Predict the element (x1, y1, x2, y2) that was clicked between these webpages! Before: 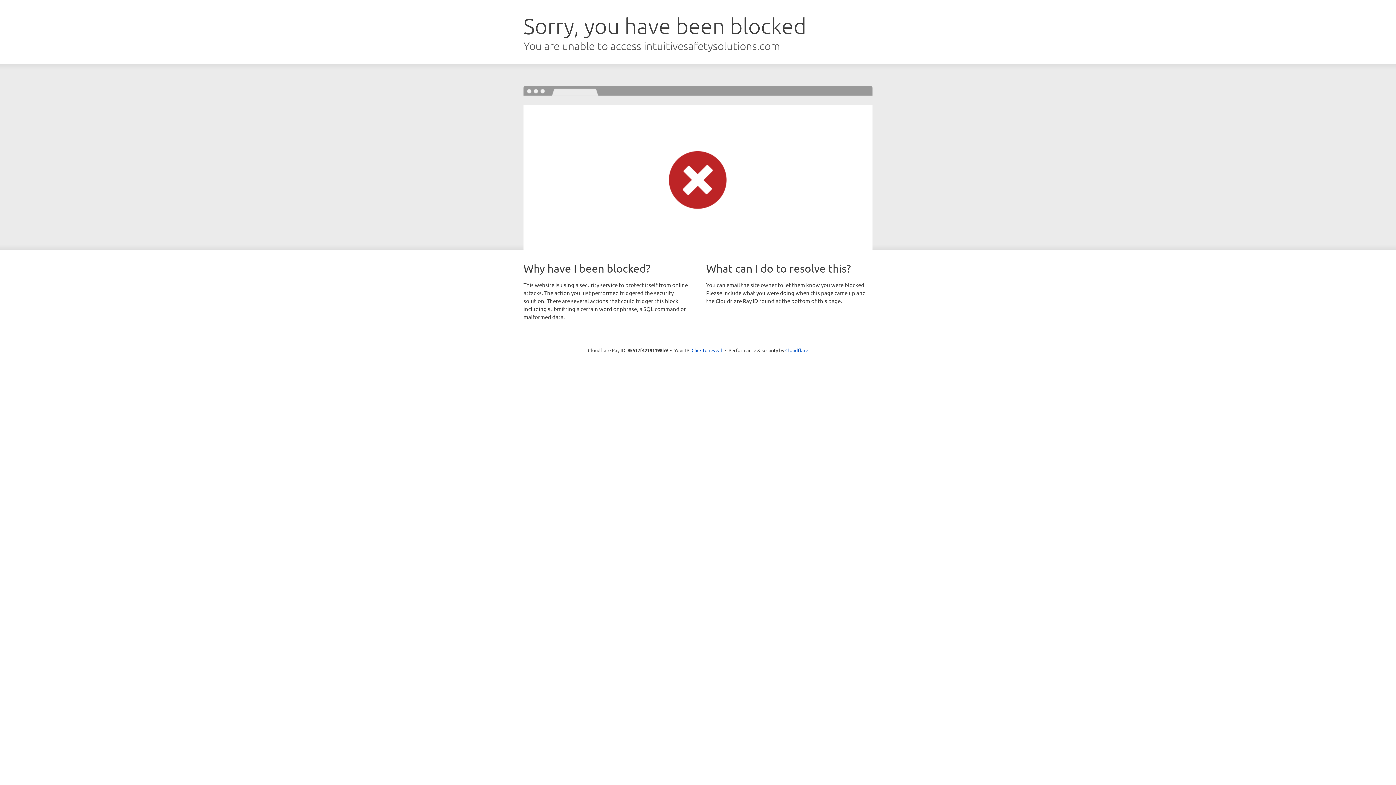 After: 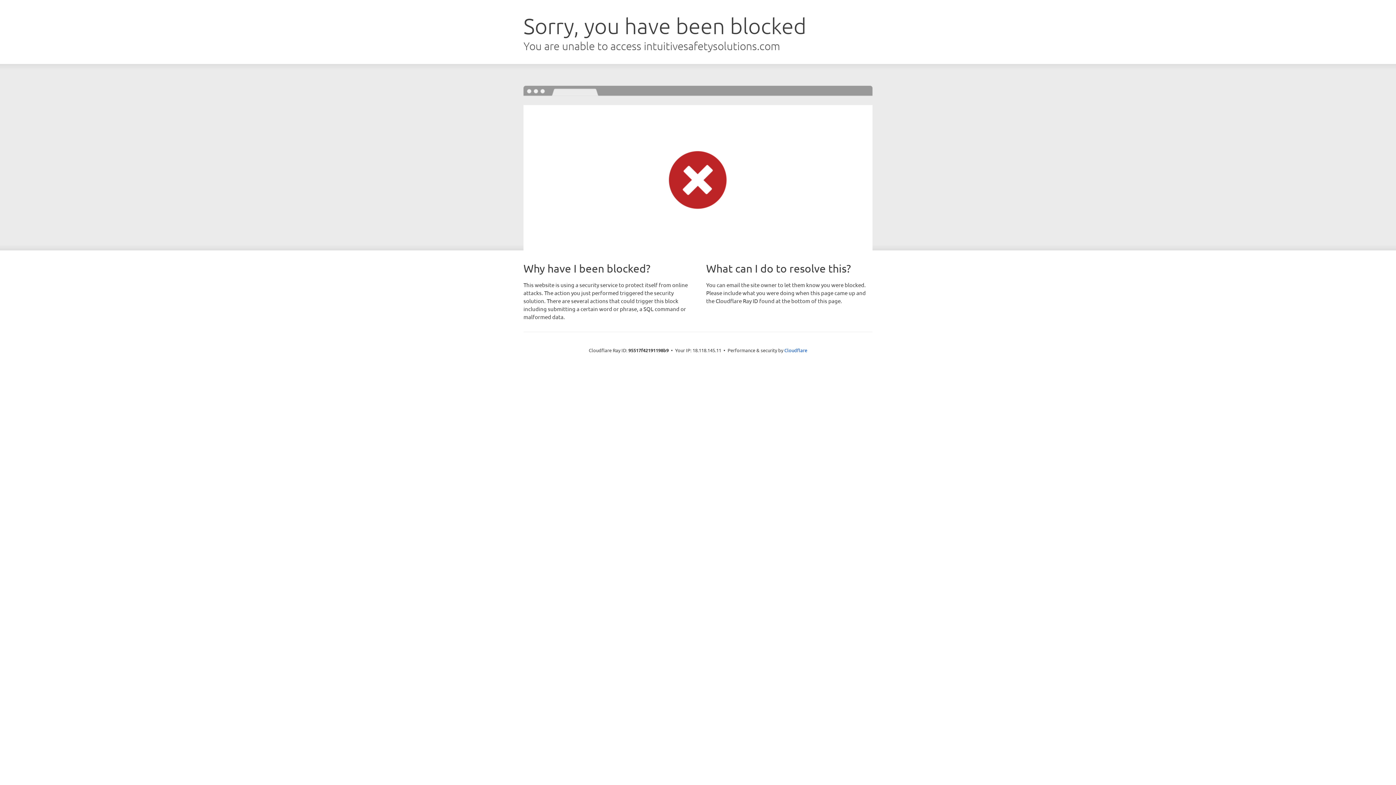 Action: bbox: (691, 346, 722, 353) label: Click to reveal